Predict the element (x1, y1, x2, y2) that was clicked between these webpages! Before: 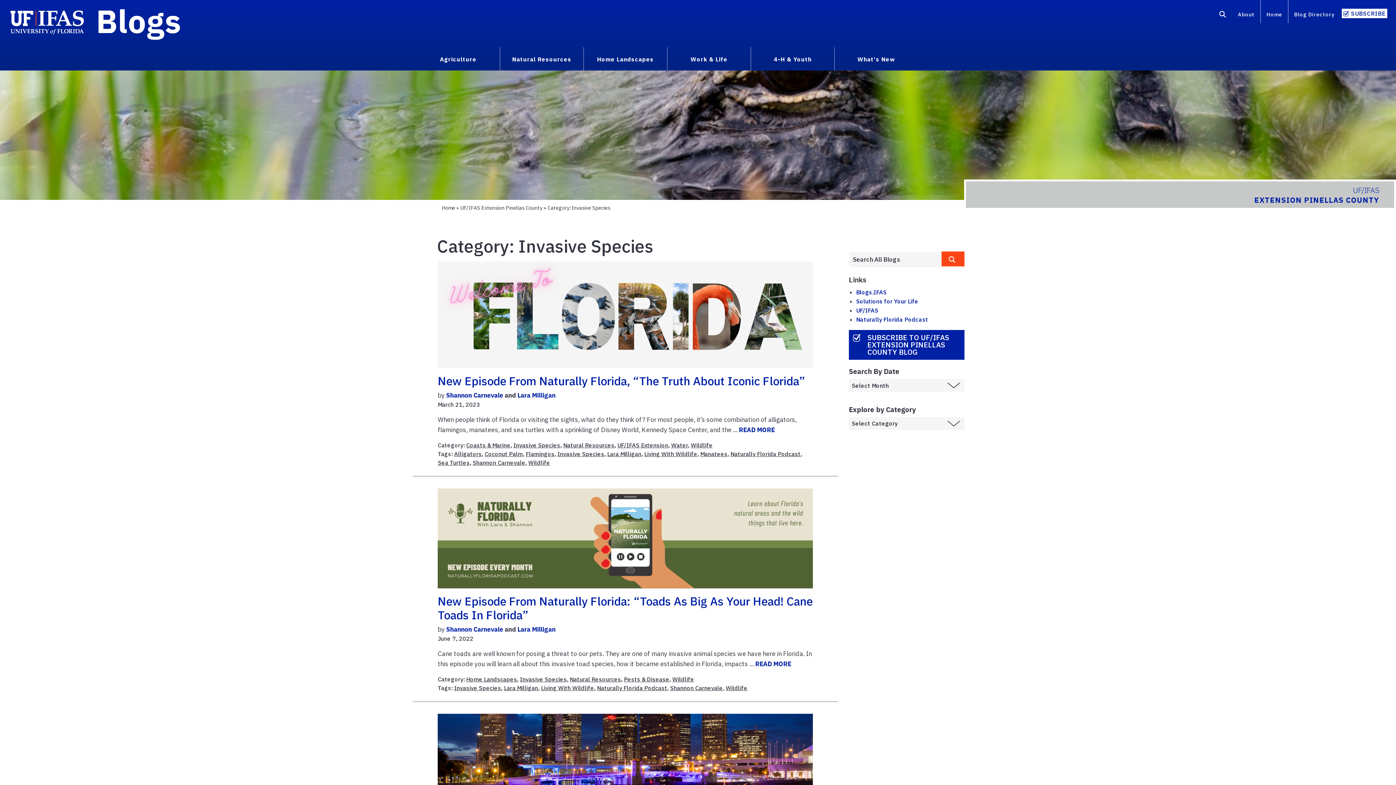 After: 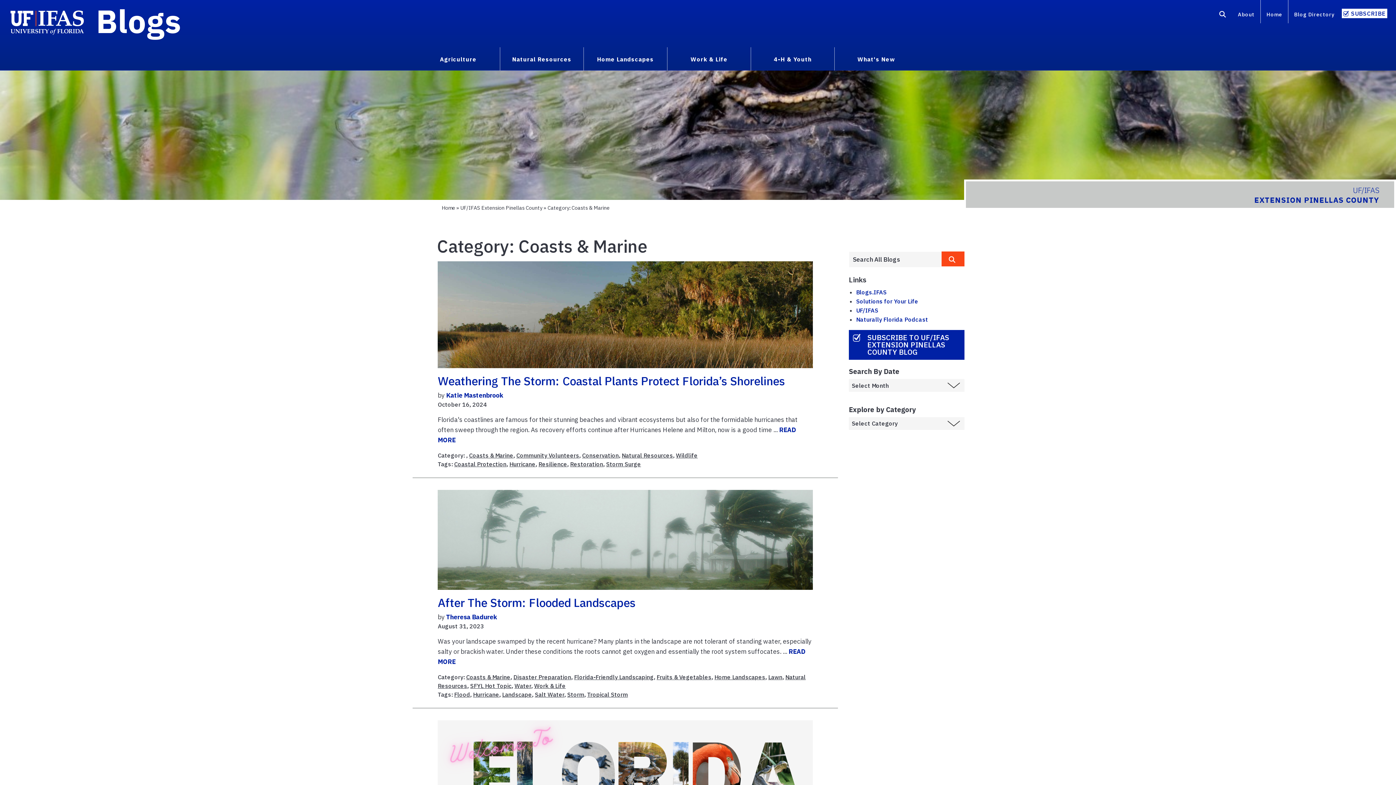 Action: label: Coasts & Marine bbox: (466, 441, 510, 449)